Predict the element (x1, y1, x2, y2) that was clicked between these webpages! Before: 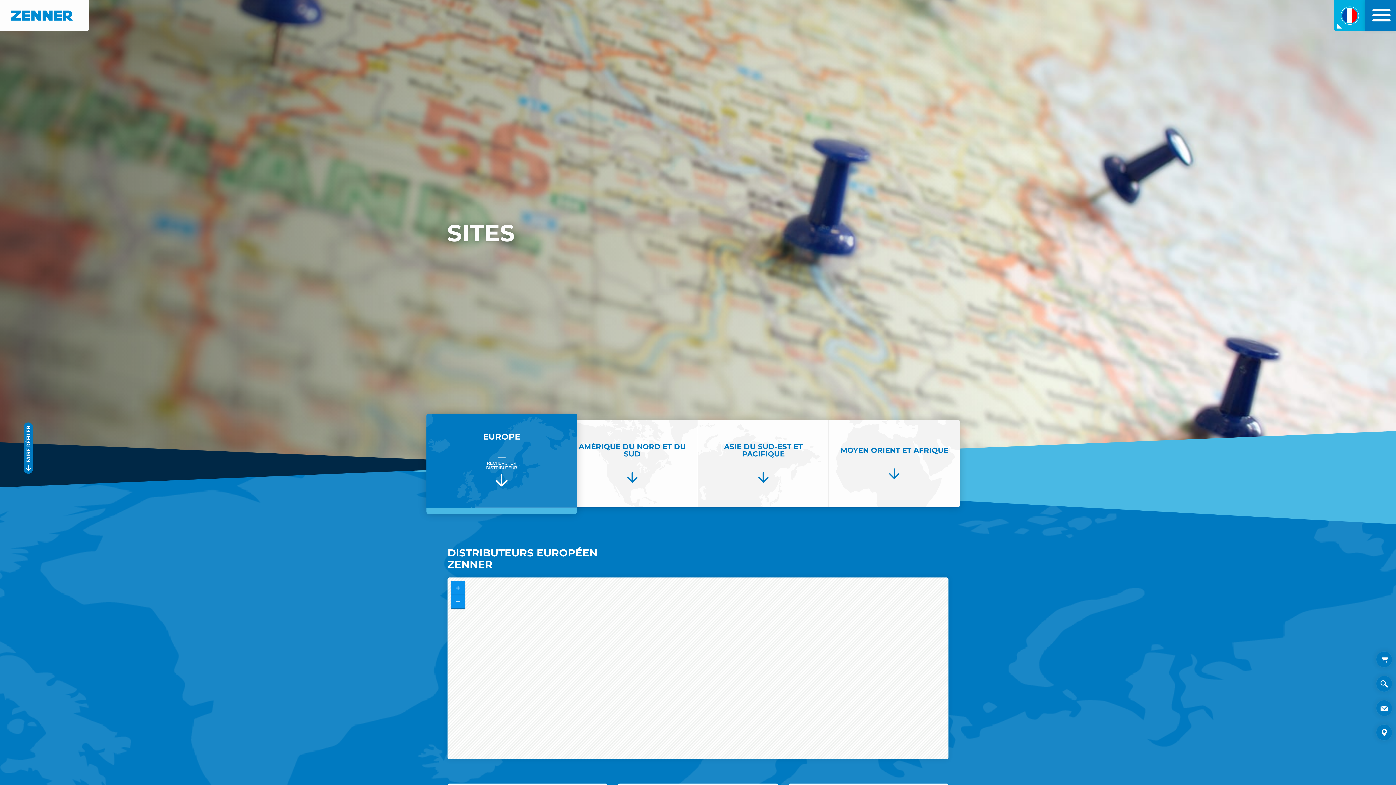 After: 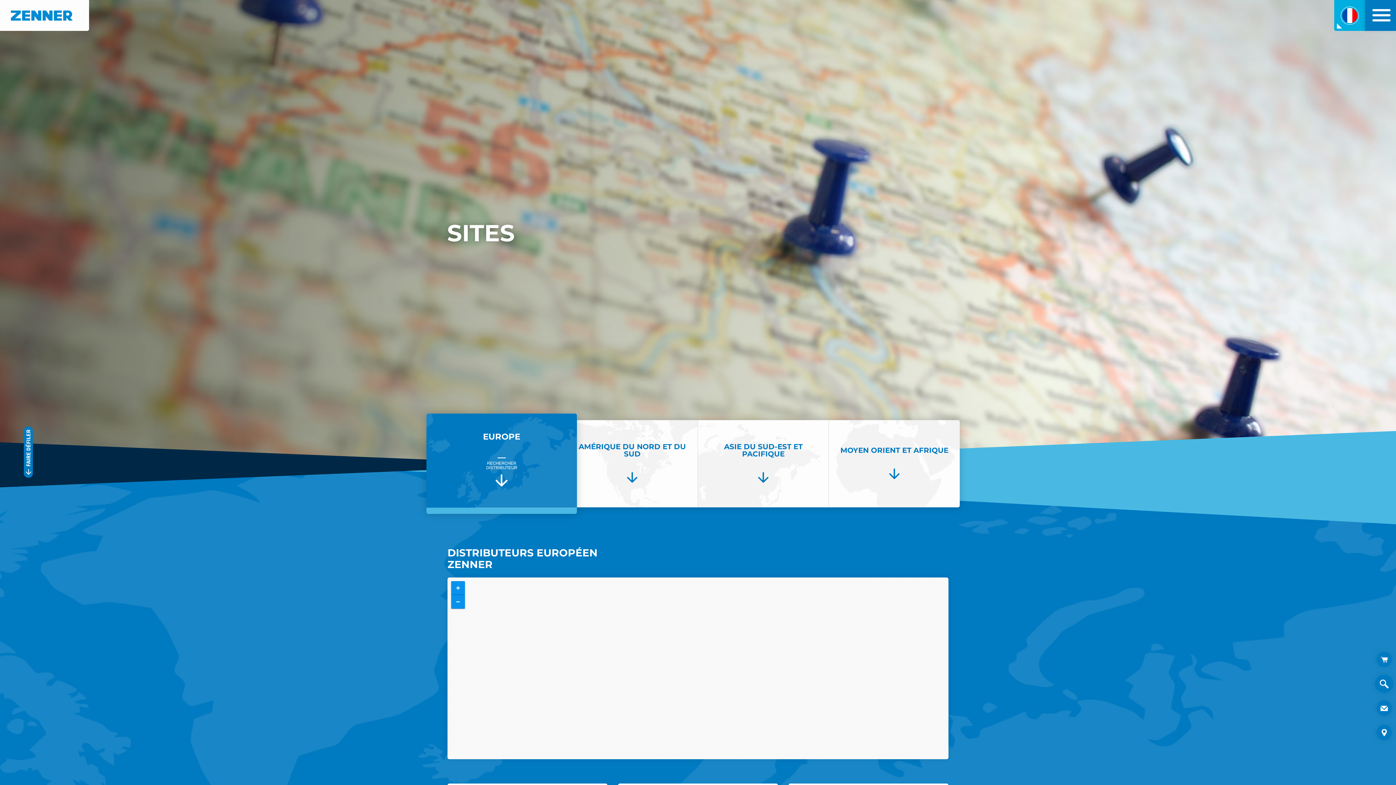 Action: label: Ouvrir la recherche bbox: (1376, 676, 1392, 700)